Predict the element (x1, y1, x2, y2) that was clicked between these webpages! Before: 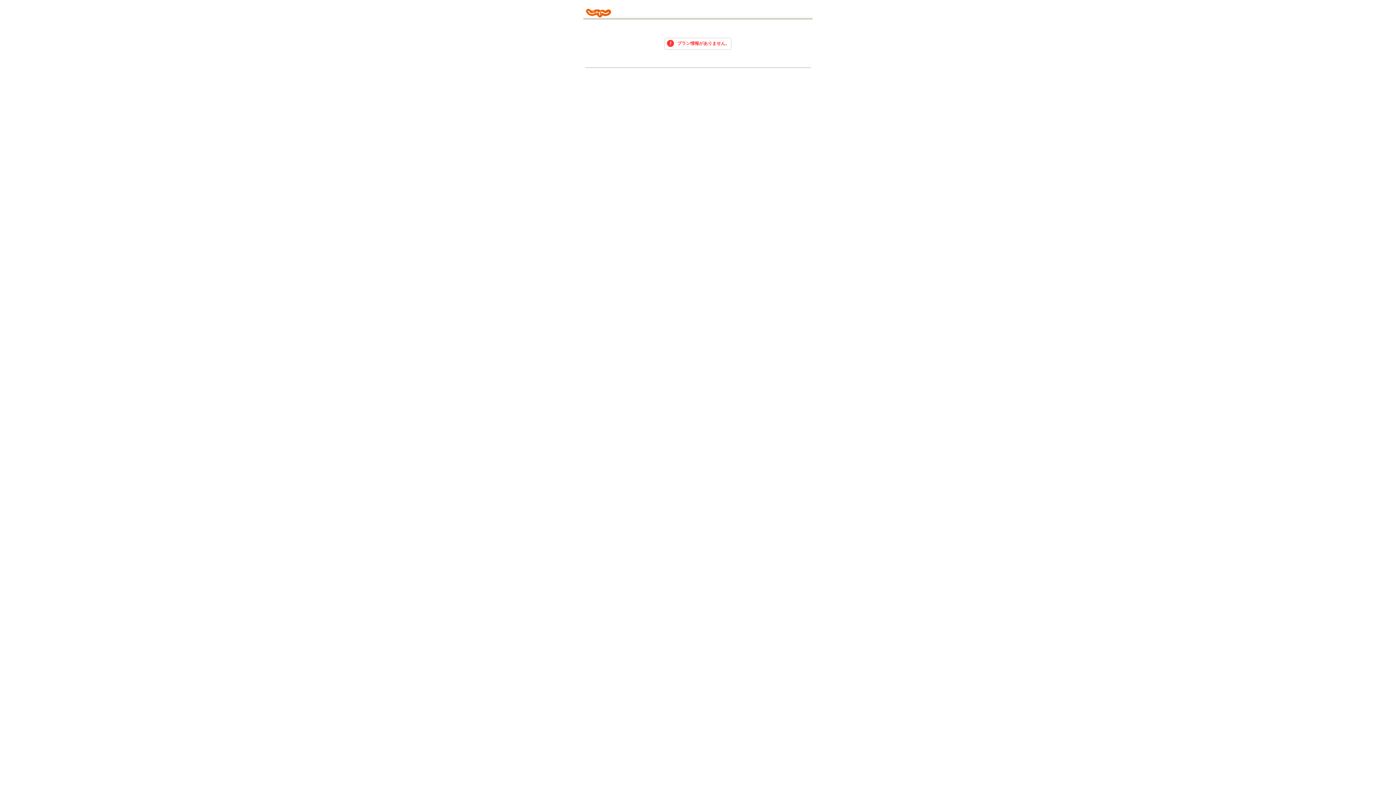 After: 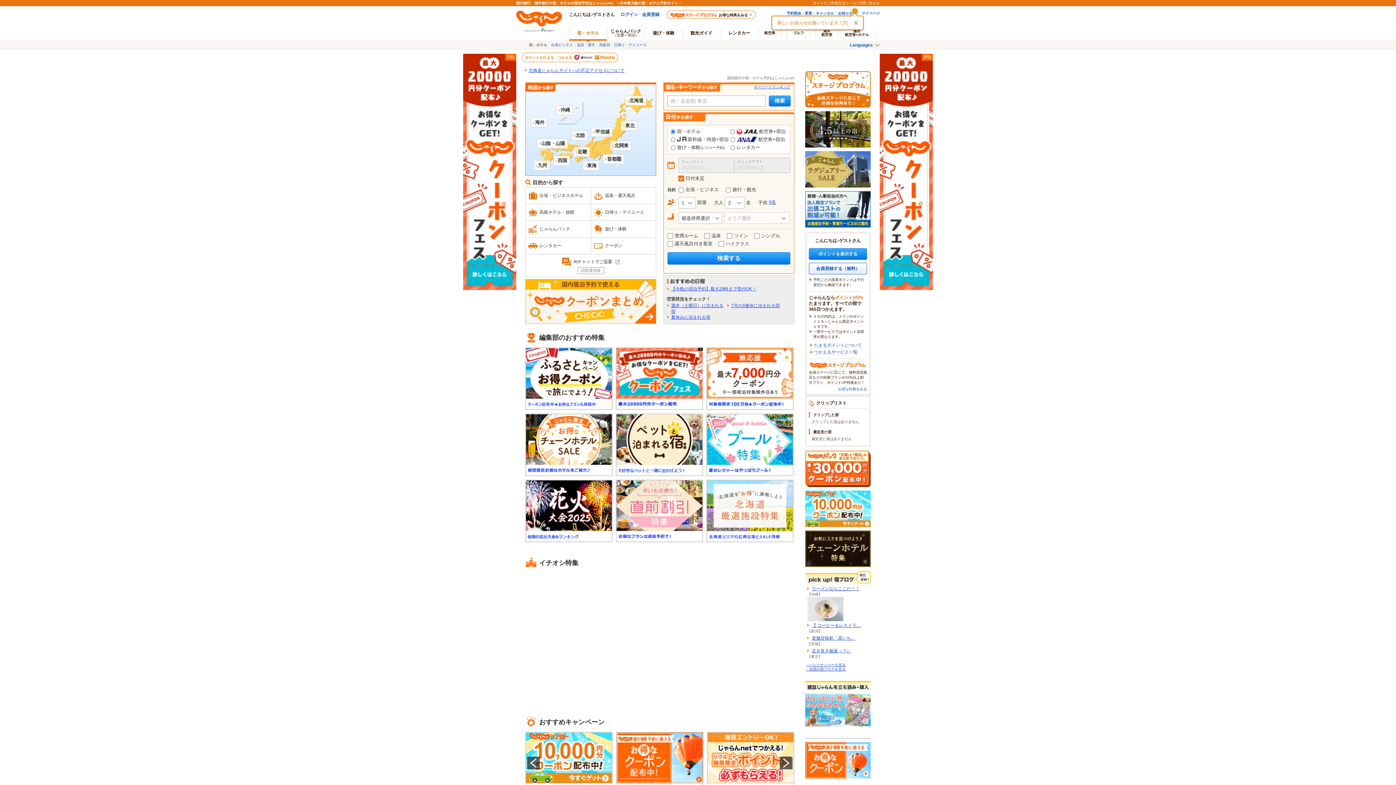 Action: bbox: (583, 15, 613, 21)